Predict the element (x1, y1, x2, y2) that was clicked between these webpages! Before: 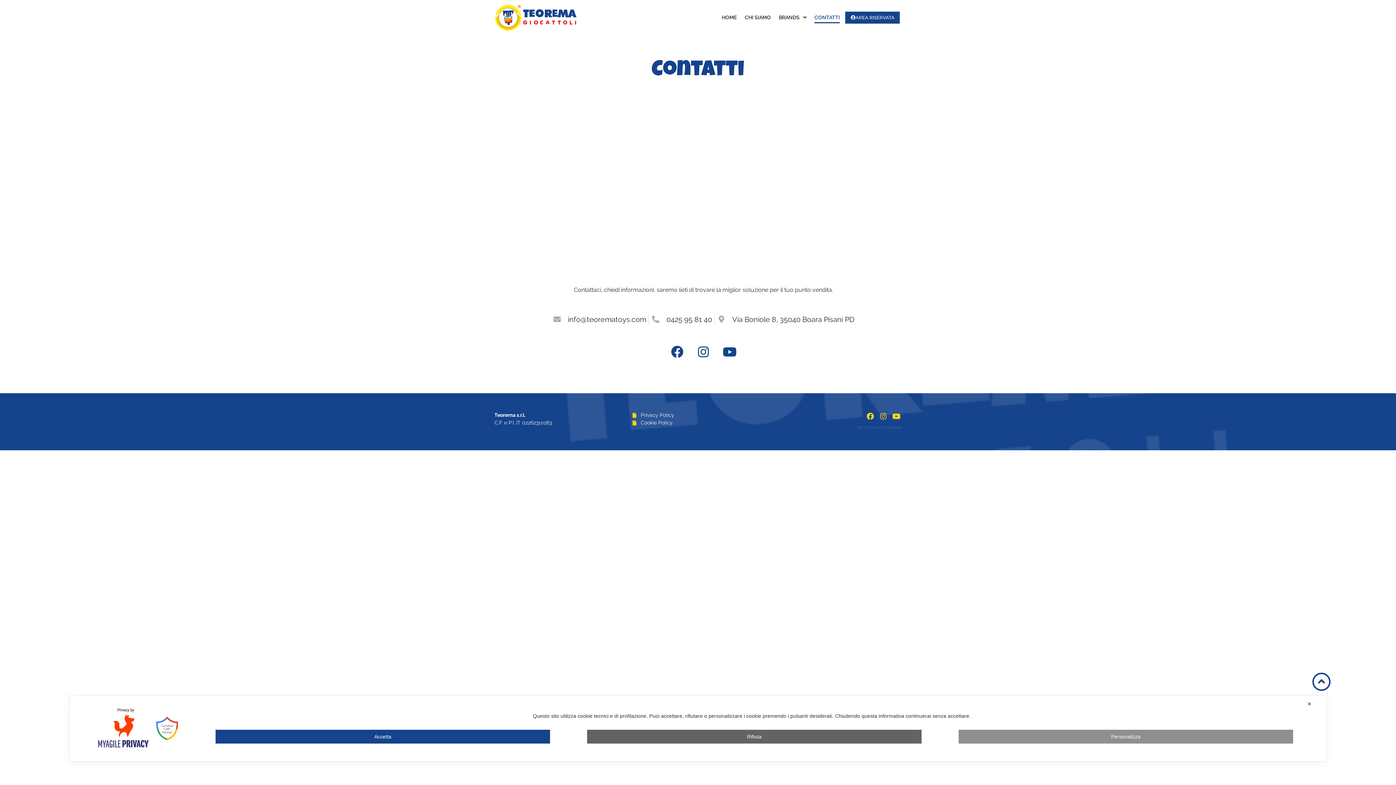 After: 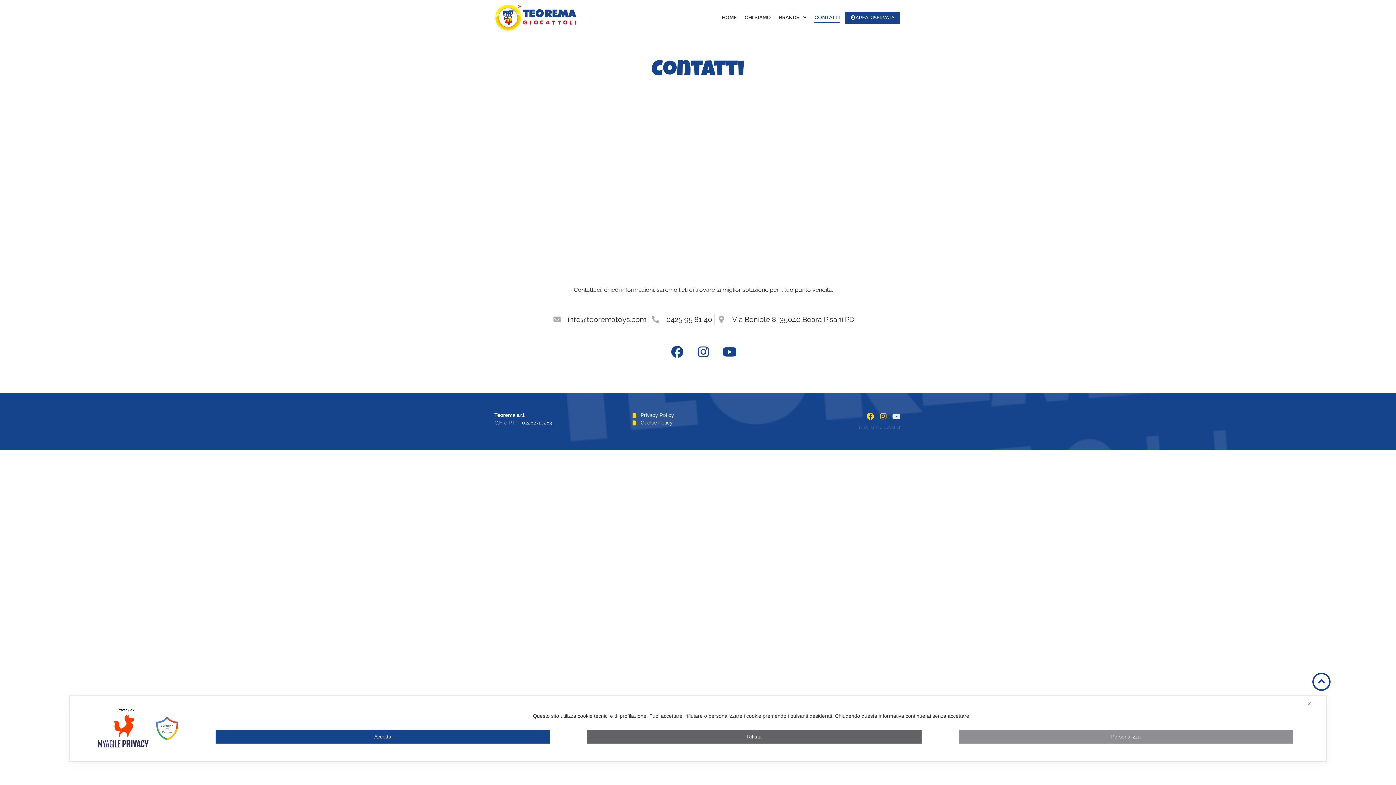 Action: bbox: (891, 411, 901, 421) label: Youtube